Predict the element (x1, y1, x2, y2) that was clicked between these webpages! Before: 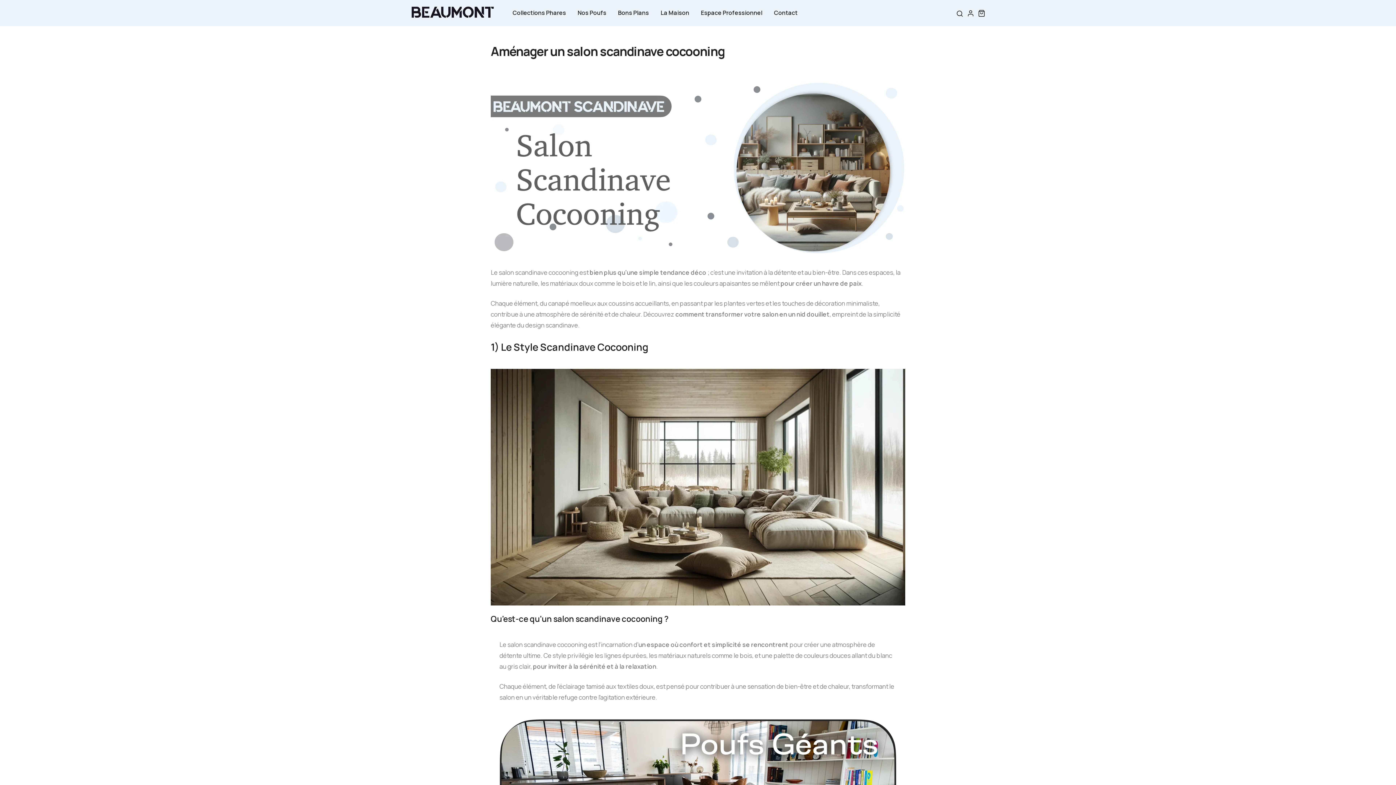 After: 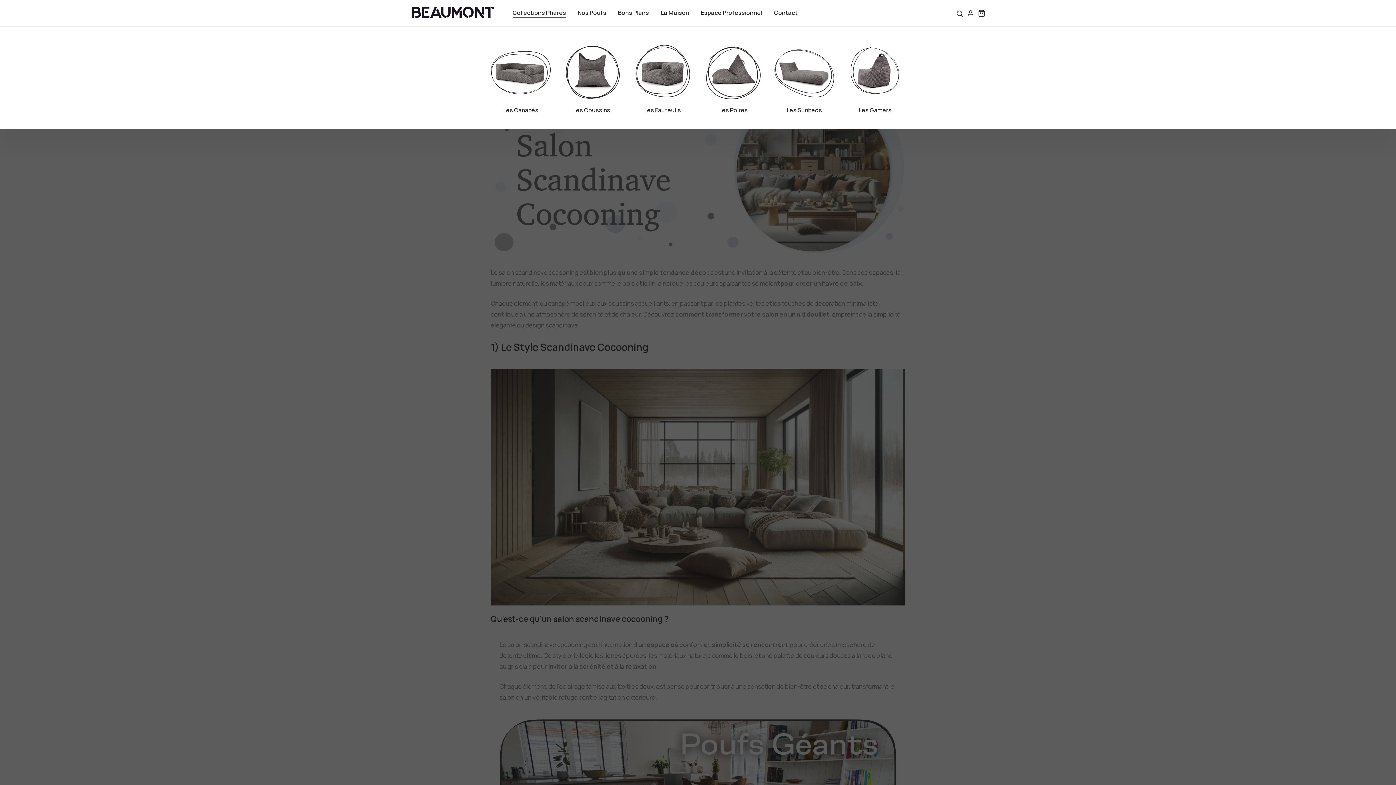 Action: label: link bbox: (512, 0, 566, 26)